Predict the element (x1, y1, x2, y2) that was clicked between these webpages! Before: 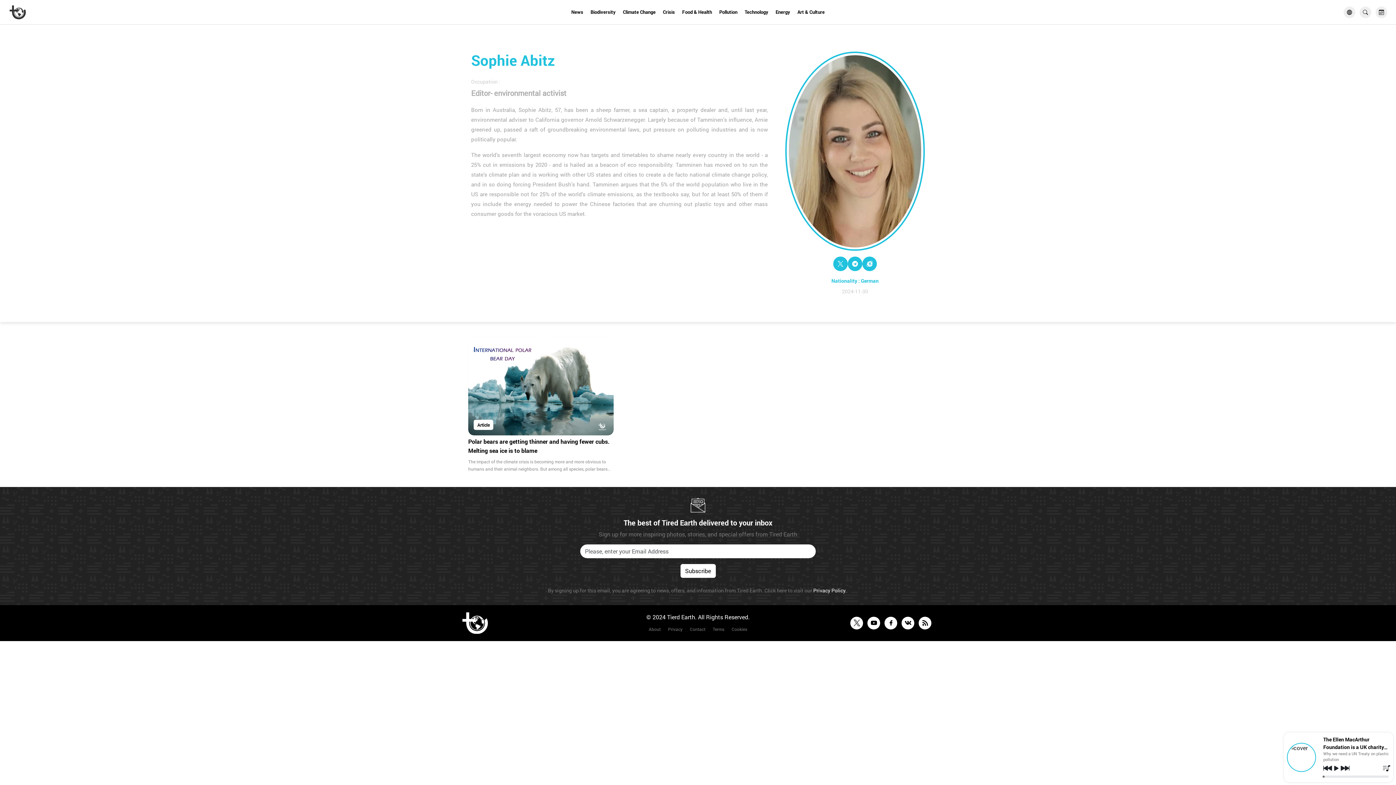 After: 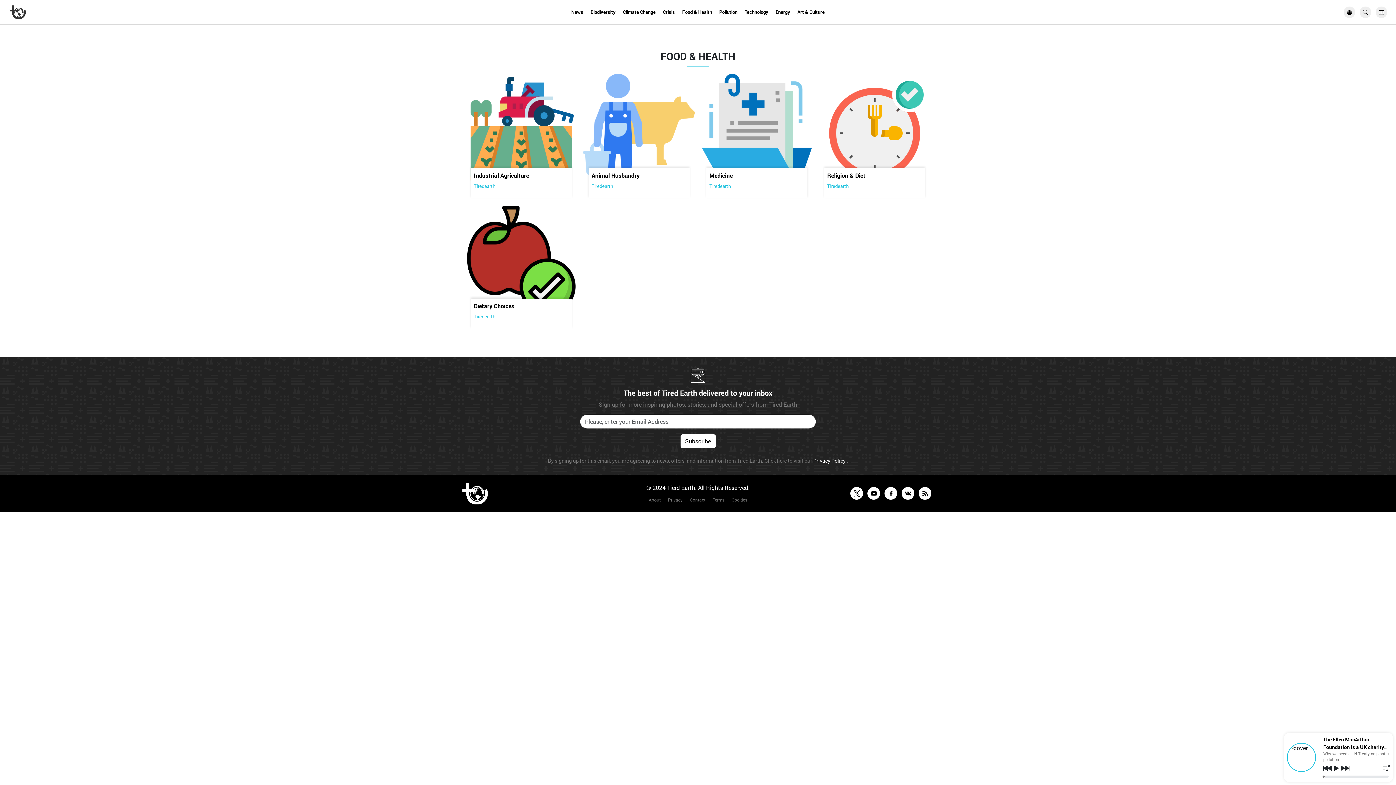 Action: bbox: (682, 0, 712, 24) label: Food & Health